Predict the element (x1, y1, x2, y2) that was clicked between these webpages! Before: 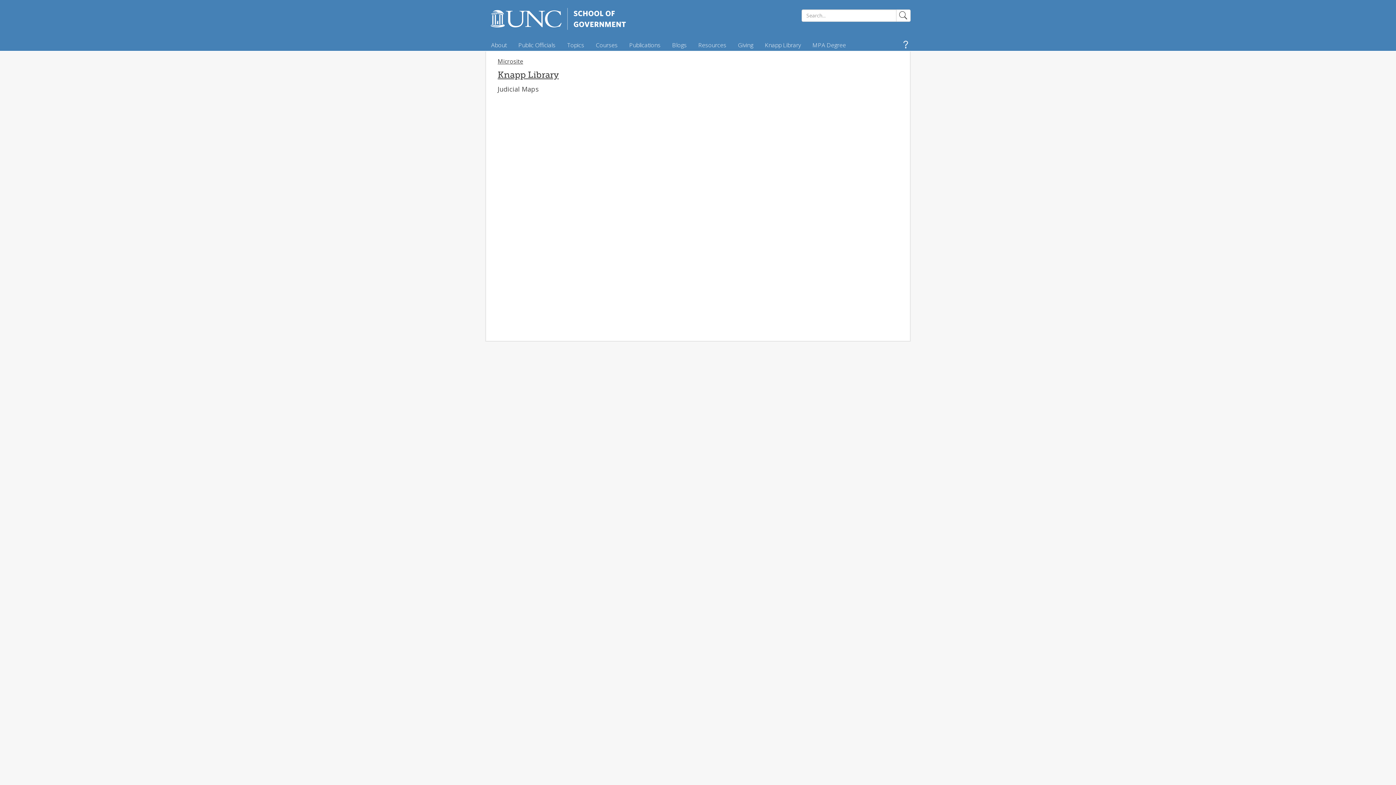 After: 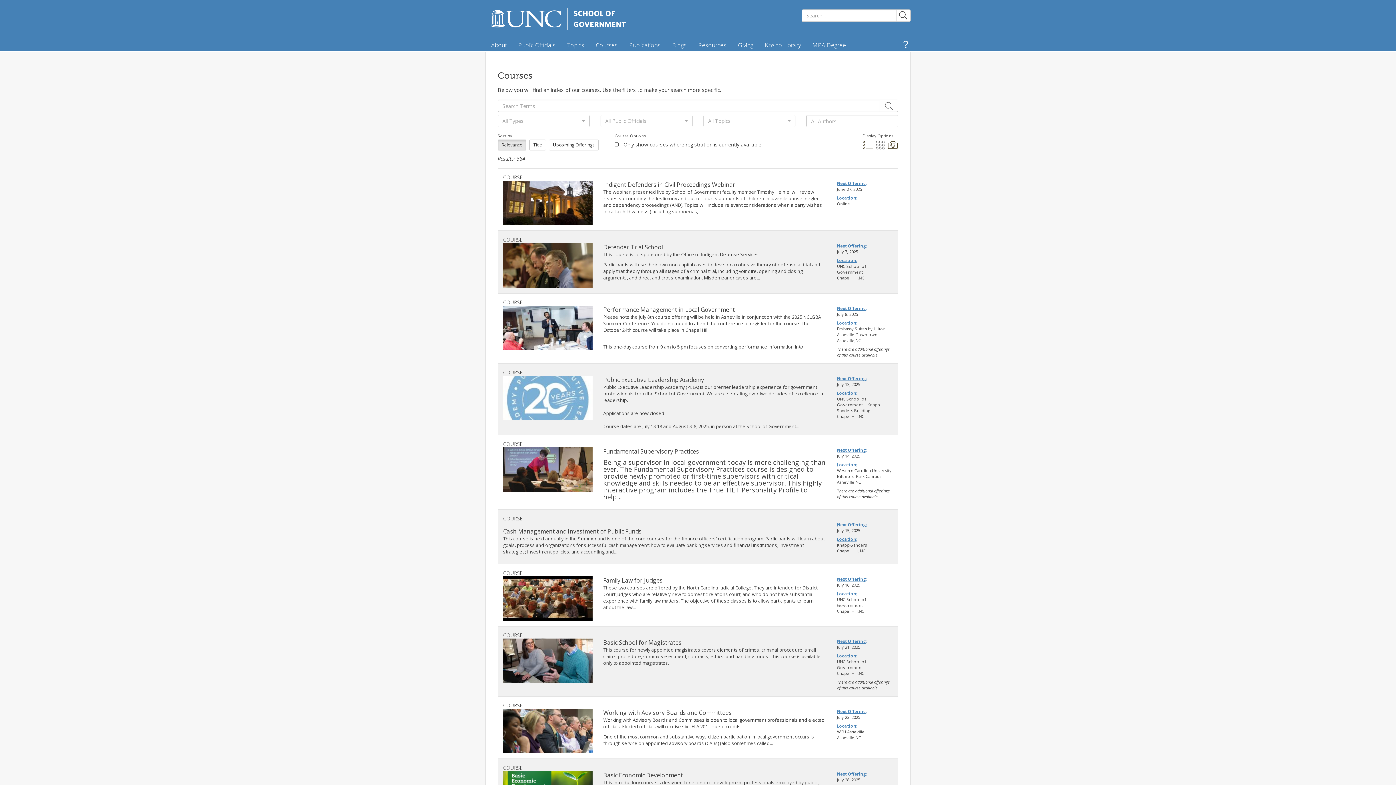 Action: bbox: (590, 38, 623, 51) label: Courses